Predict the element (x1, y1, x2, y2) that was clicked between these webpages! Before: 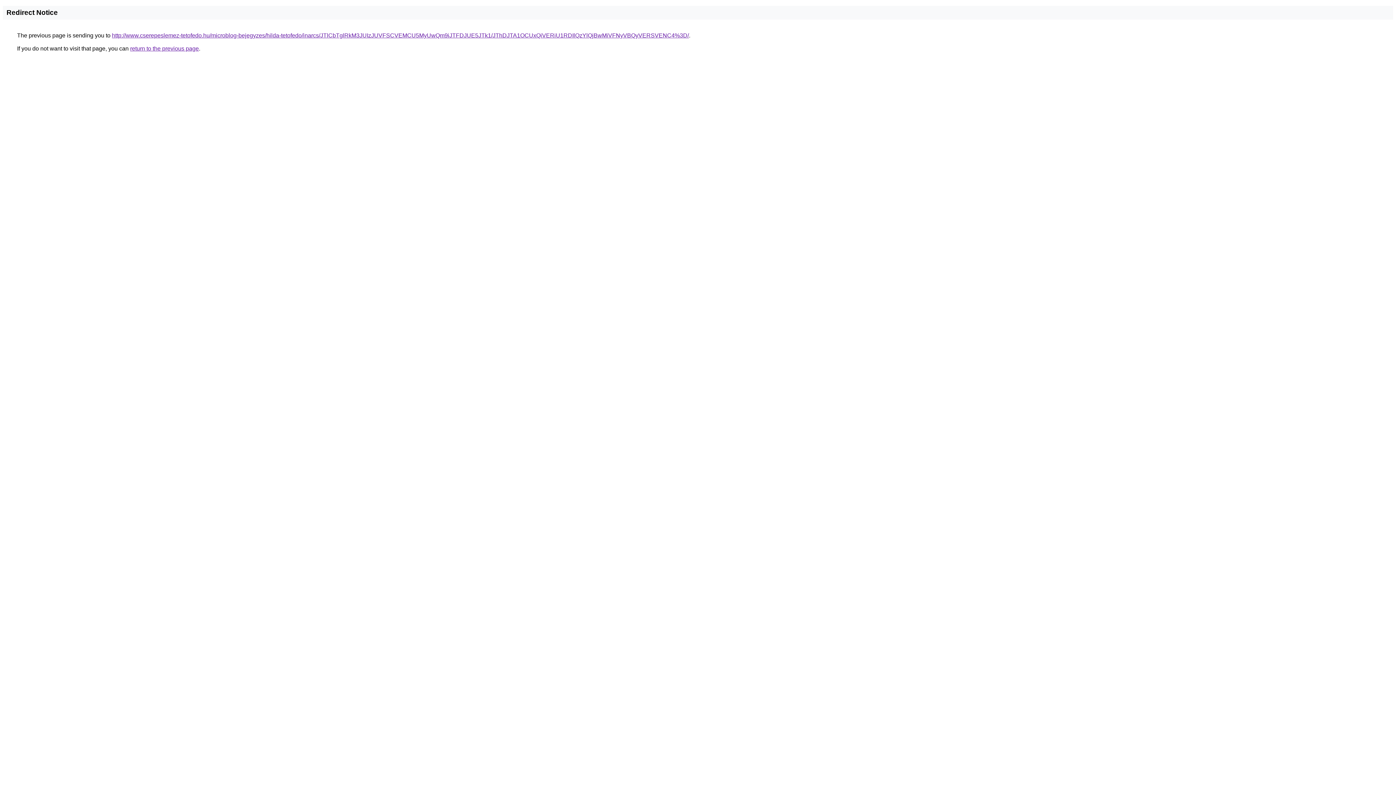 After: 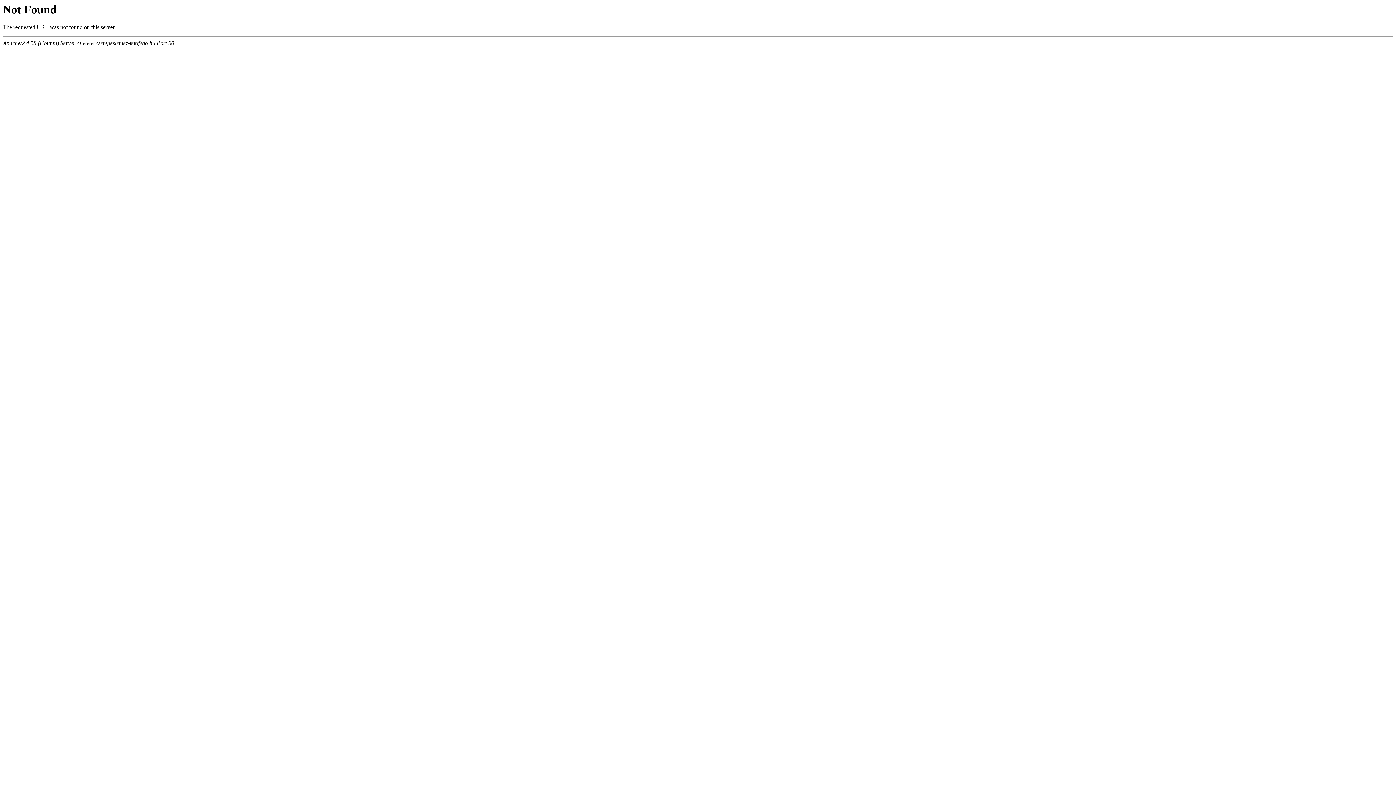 Action: bbox: (112, 32, 689, 38) label: http://www.cserepeslemez-tetofedo.hu/microblog-bejegyzes/hilda-tetofedo/inarcs/JTlCbTglRkM3JUIzJUVFSCVEMCU5MyUwQm9iJTFDJUE5JTk1/JThDJTA1OCUxQiVERiU1RDIlQzYlQjBwMiVFNyVBQyVERSVENC4%3D/